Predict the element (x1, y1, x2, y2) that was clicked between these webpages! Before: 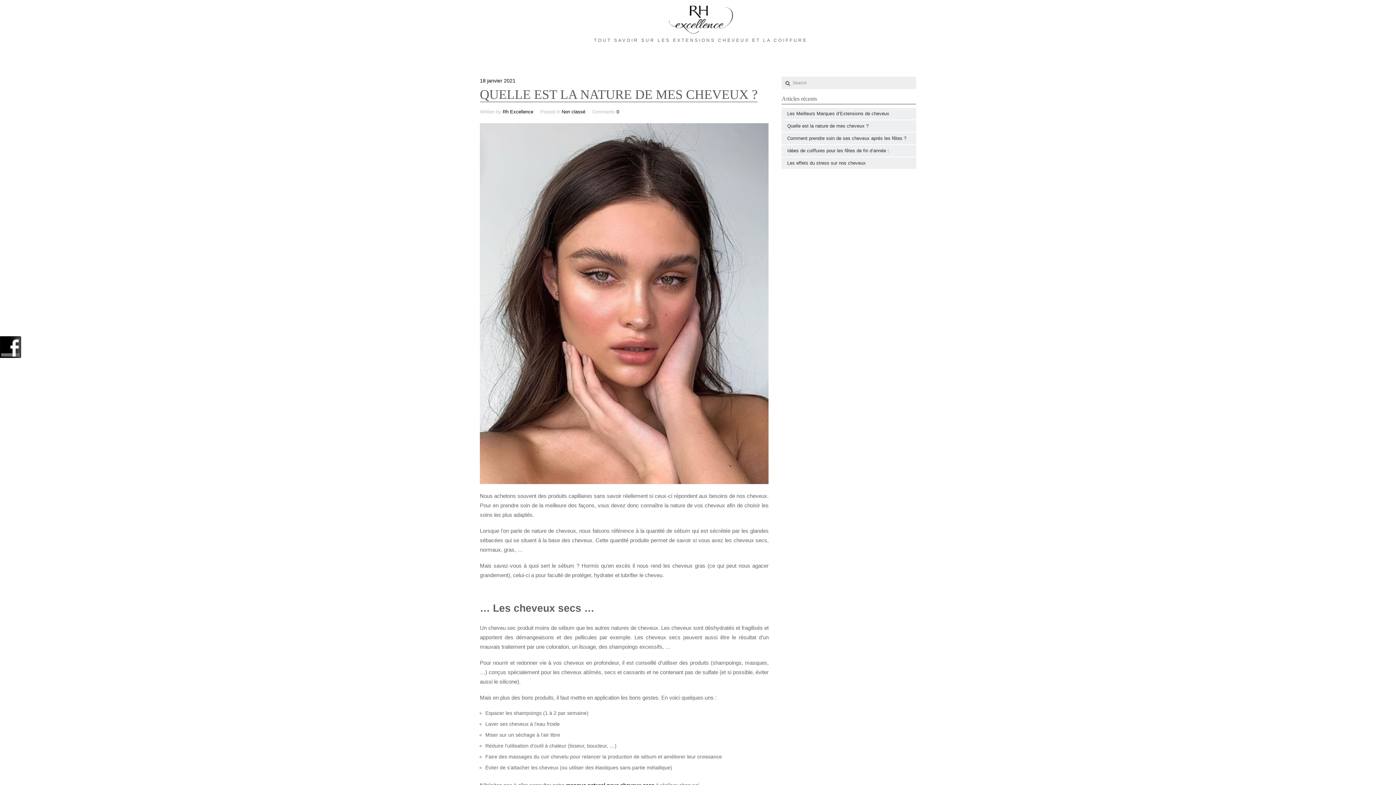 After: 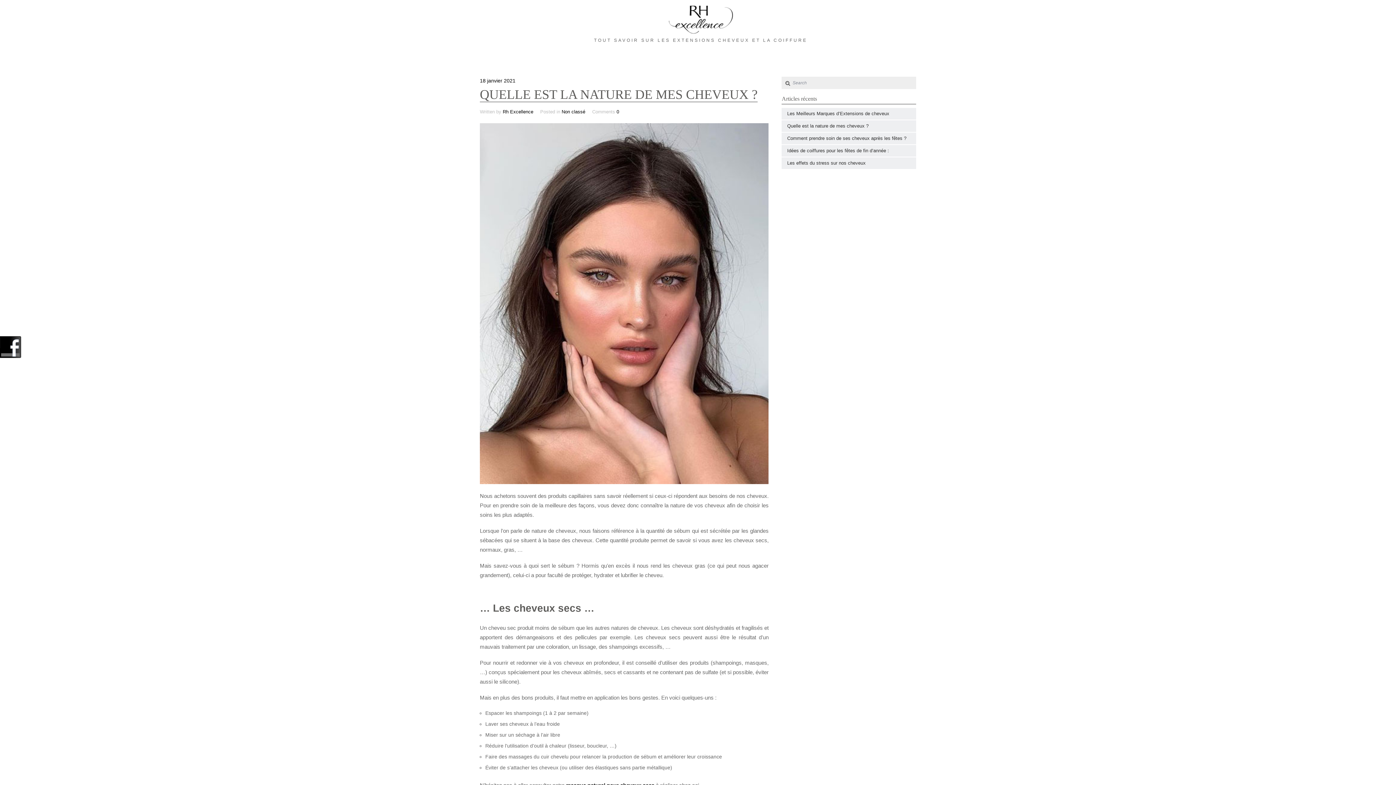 Action: bbox: (787, 123, 868, 128) label: Quelle est la nature de mes cheveux ?